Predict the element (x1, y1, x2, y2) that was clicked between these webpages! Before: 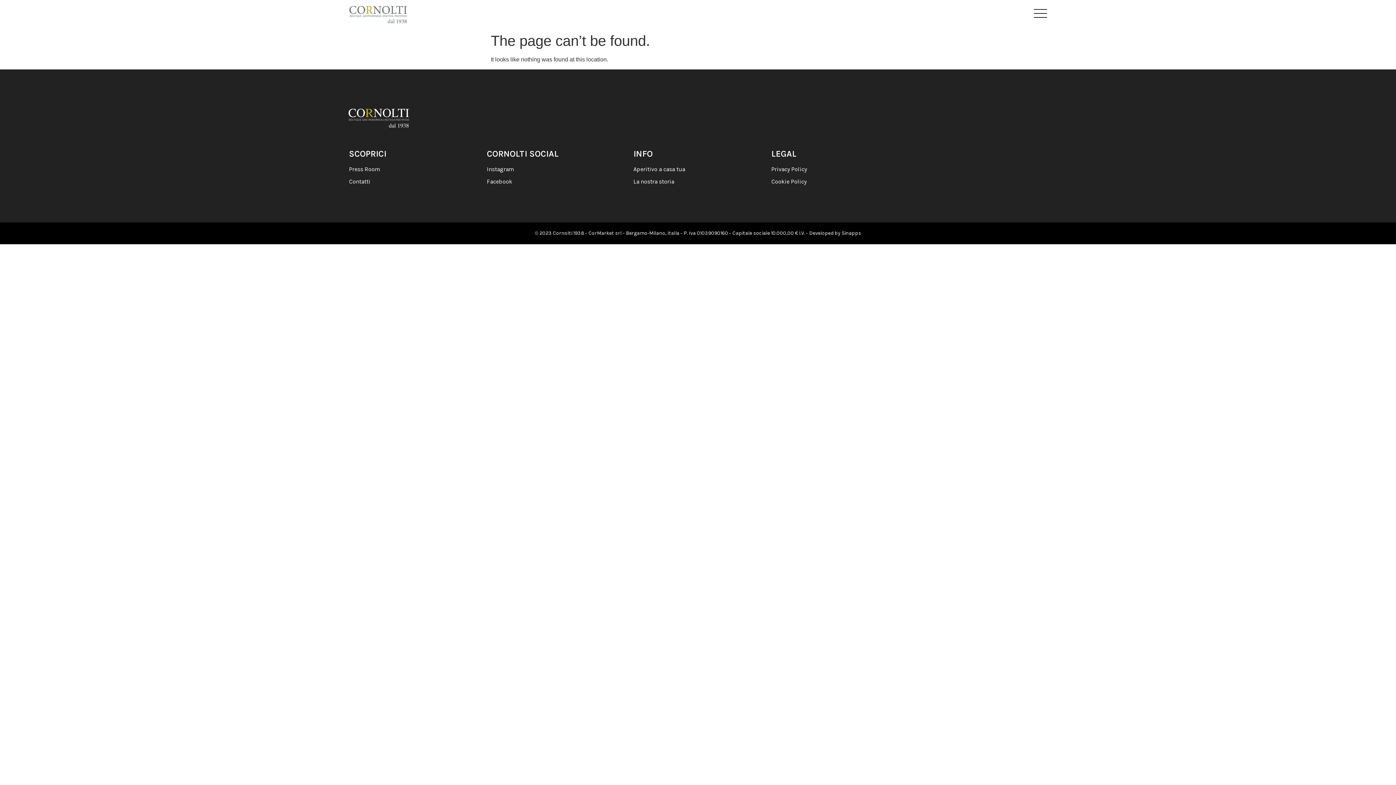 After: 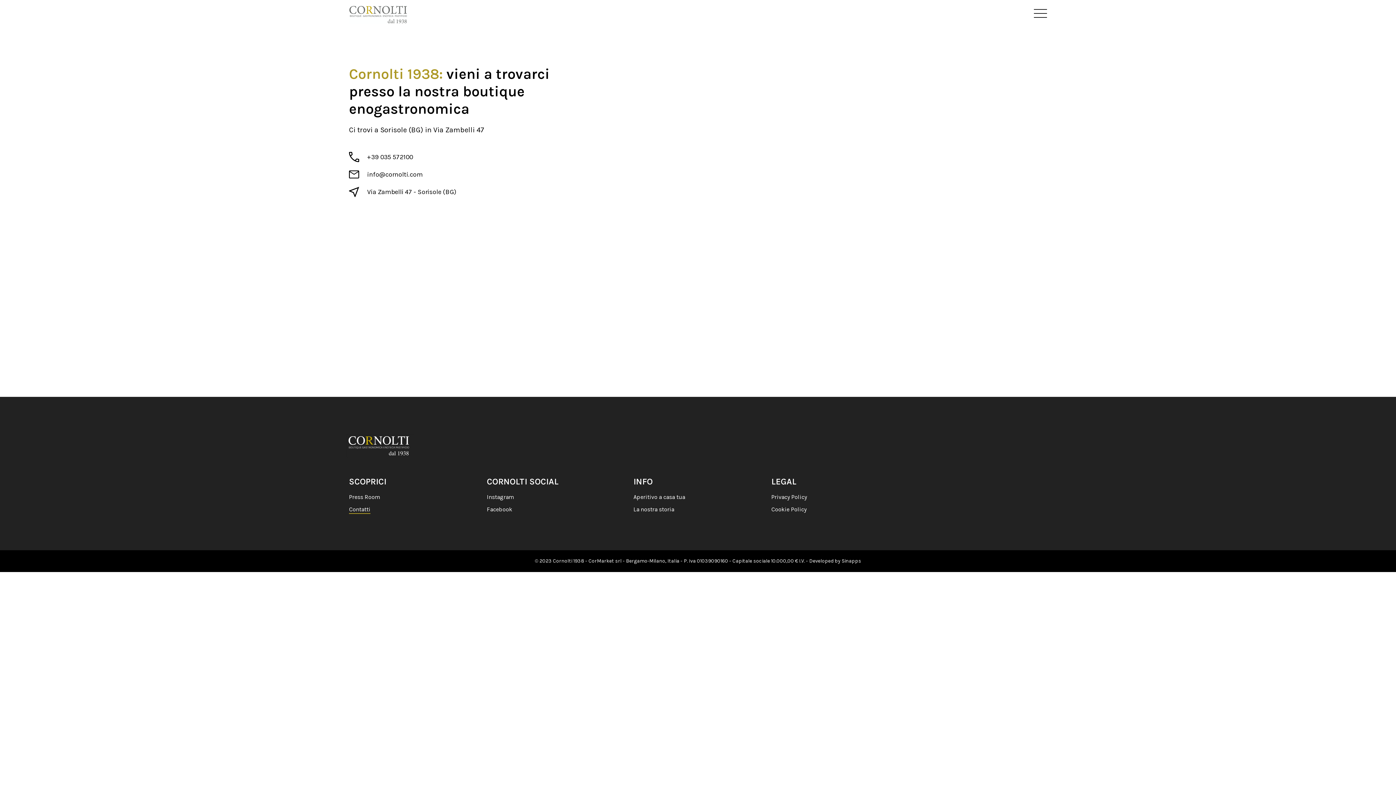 Action: bbox: (349, 177, 370, 186) label: Contatti